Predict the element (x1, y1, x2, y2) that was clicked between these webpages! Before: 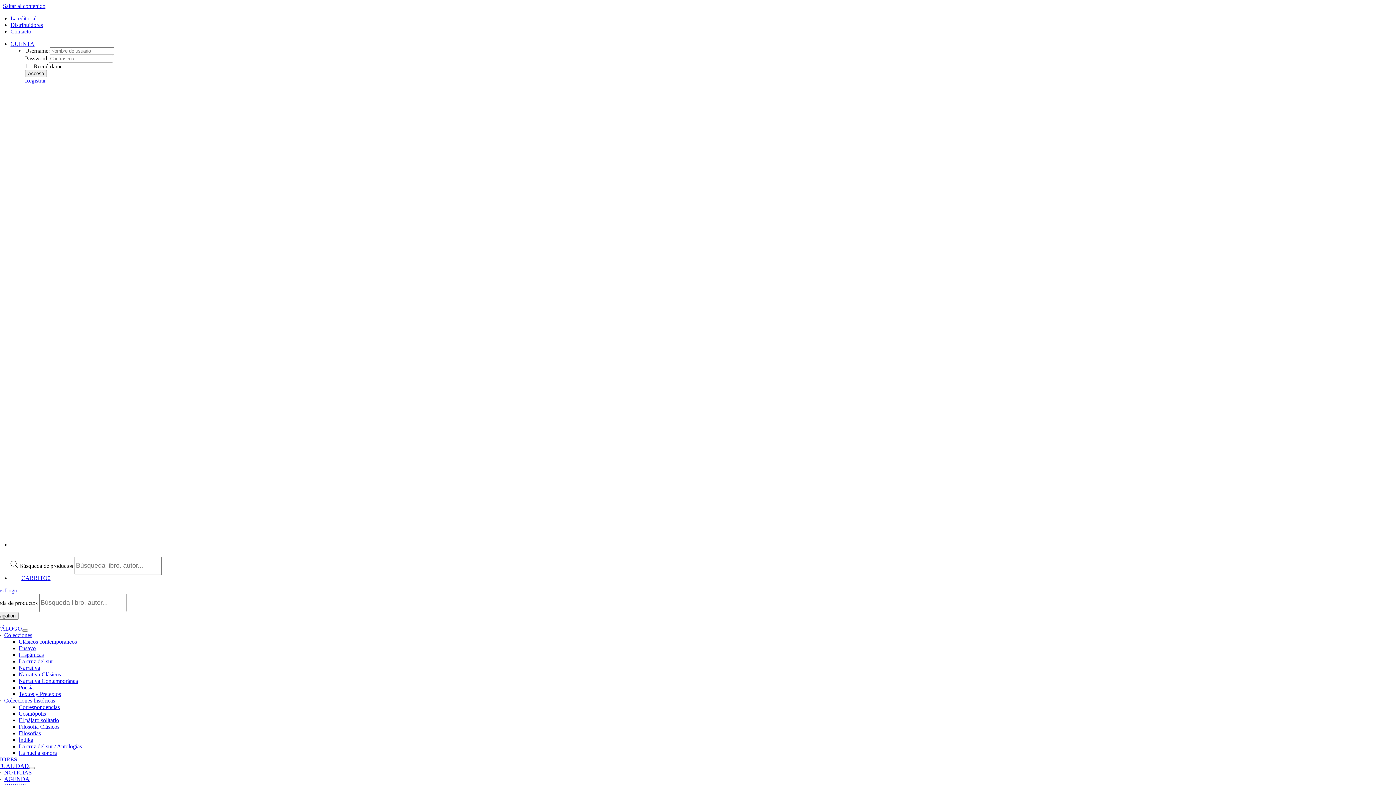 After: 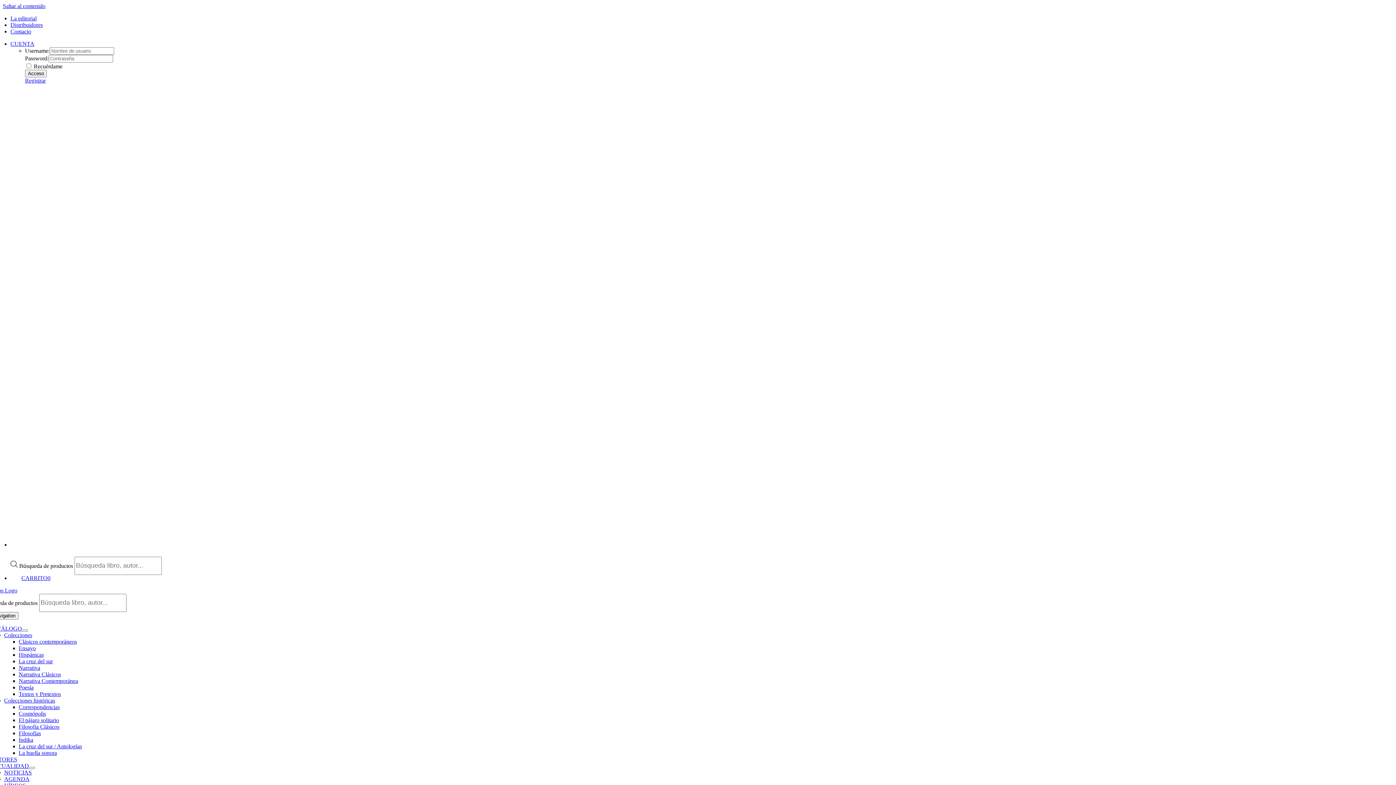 Action: bbox: (10, 550, 17, 556)